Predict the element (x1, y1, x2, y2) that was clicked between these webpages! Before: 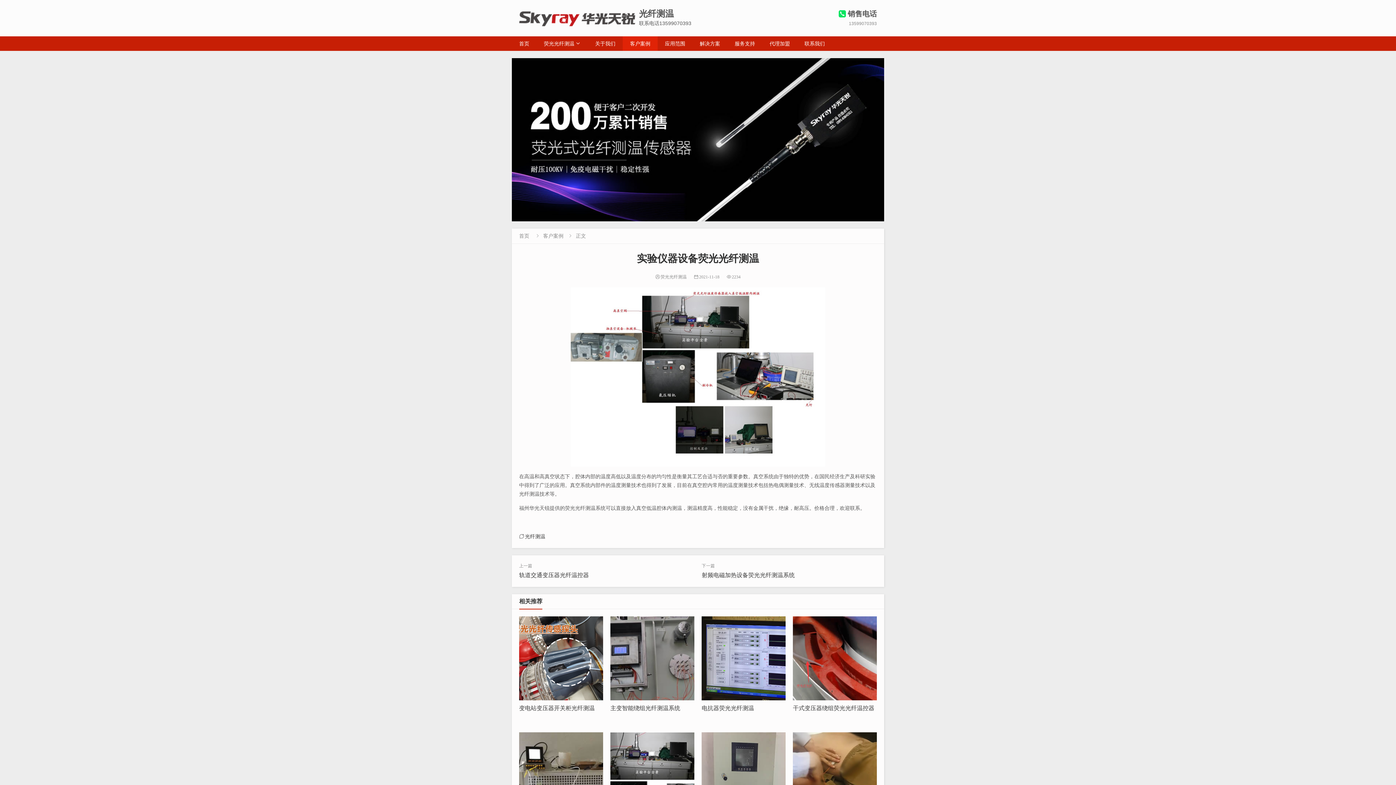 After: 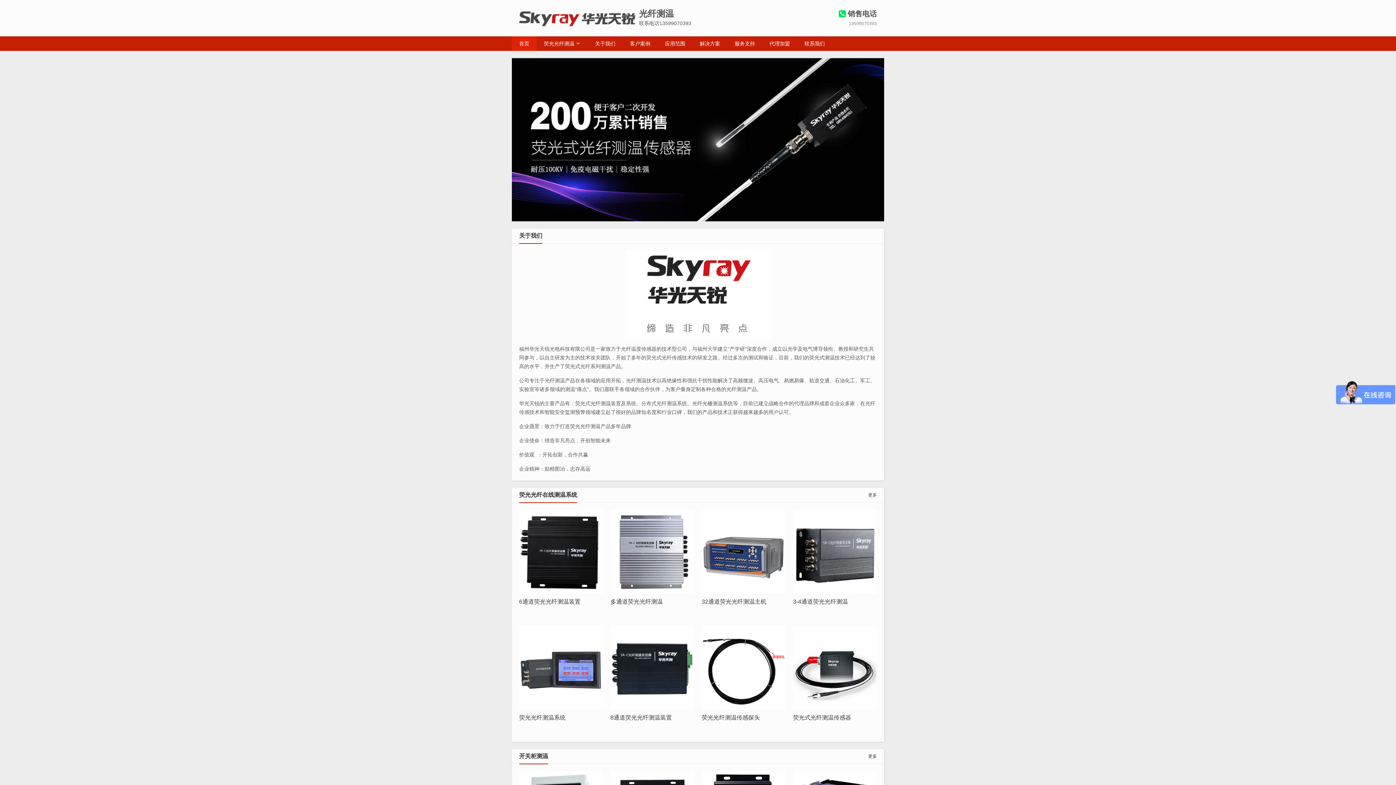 Action: label: 首页 bbox: (519, 233, 529, 239)